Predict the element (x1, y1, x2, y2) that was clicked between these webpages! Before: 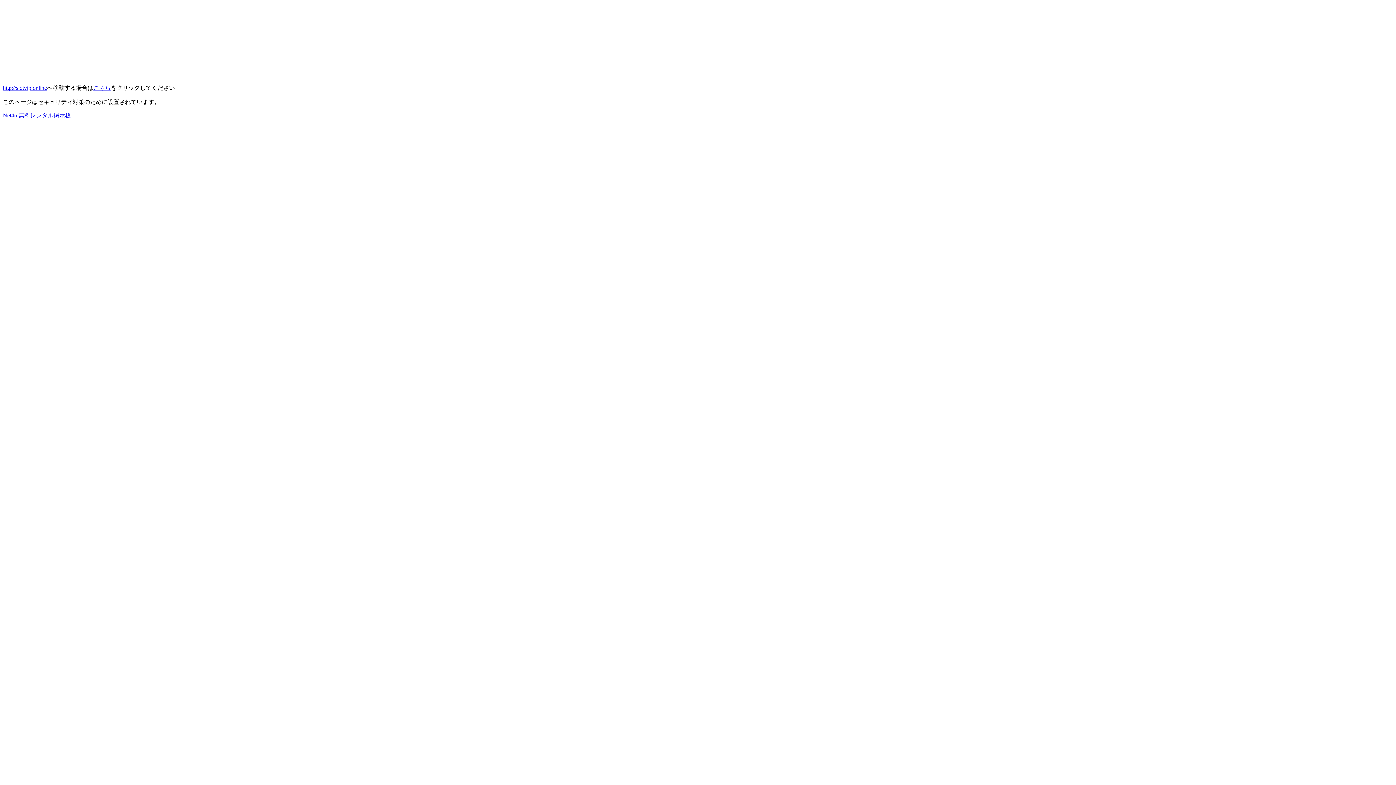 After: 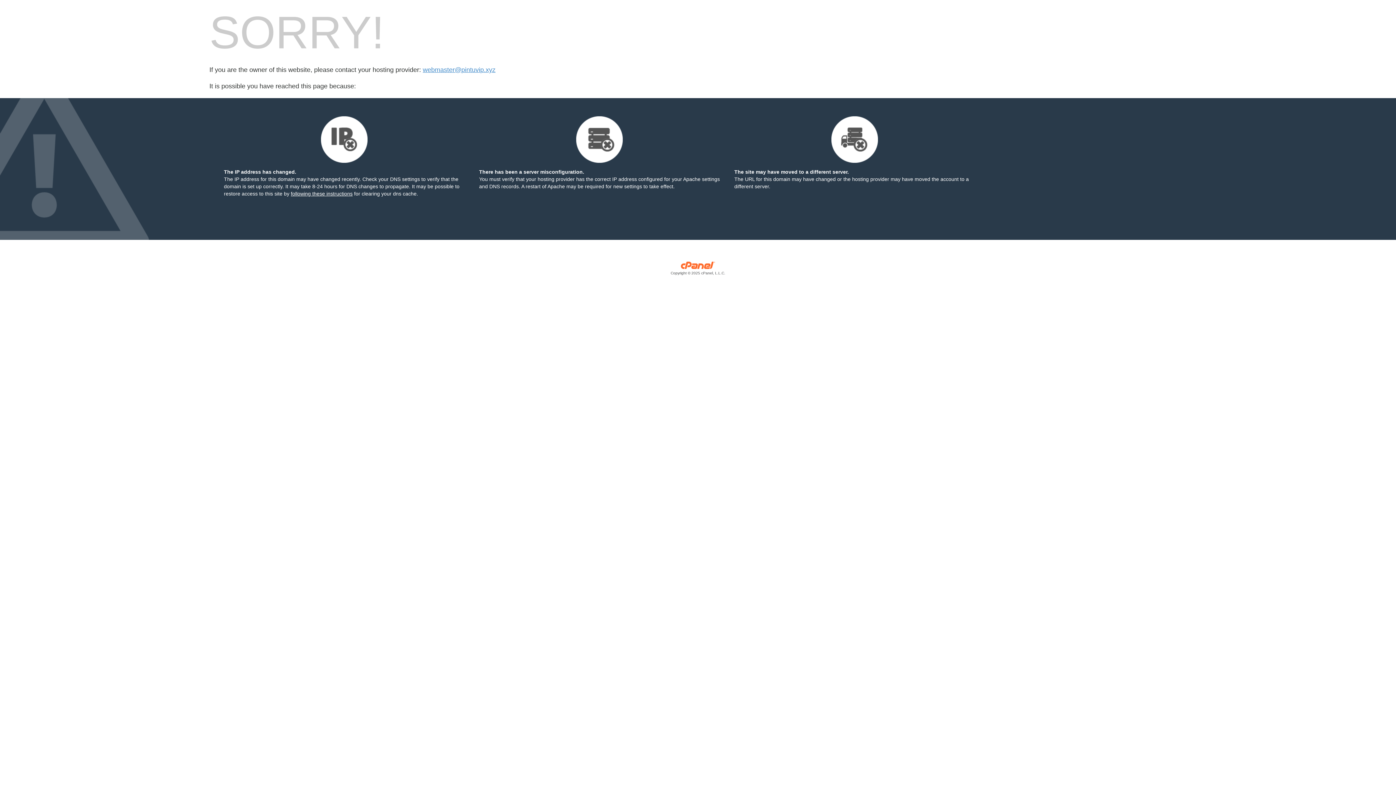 Action: bbox: (93, 84, 110, 90) label: こちら